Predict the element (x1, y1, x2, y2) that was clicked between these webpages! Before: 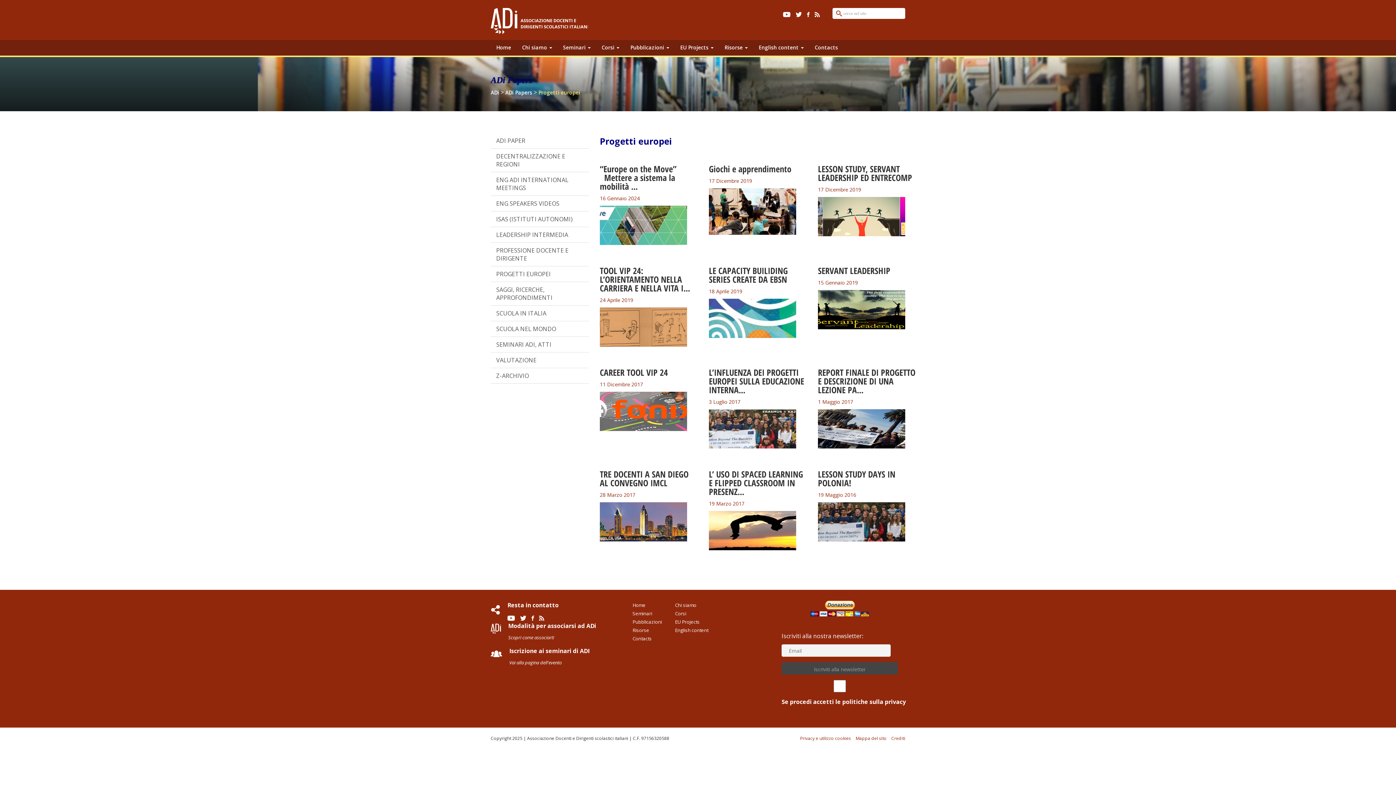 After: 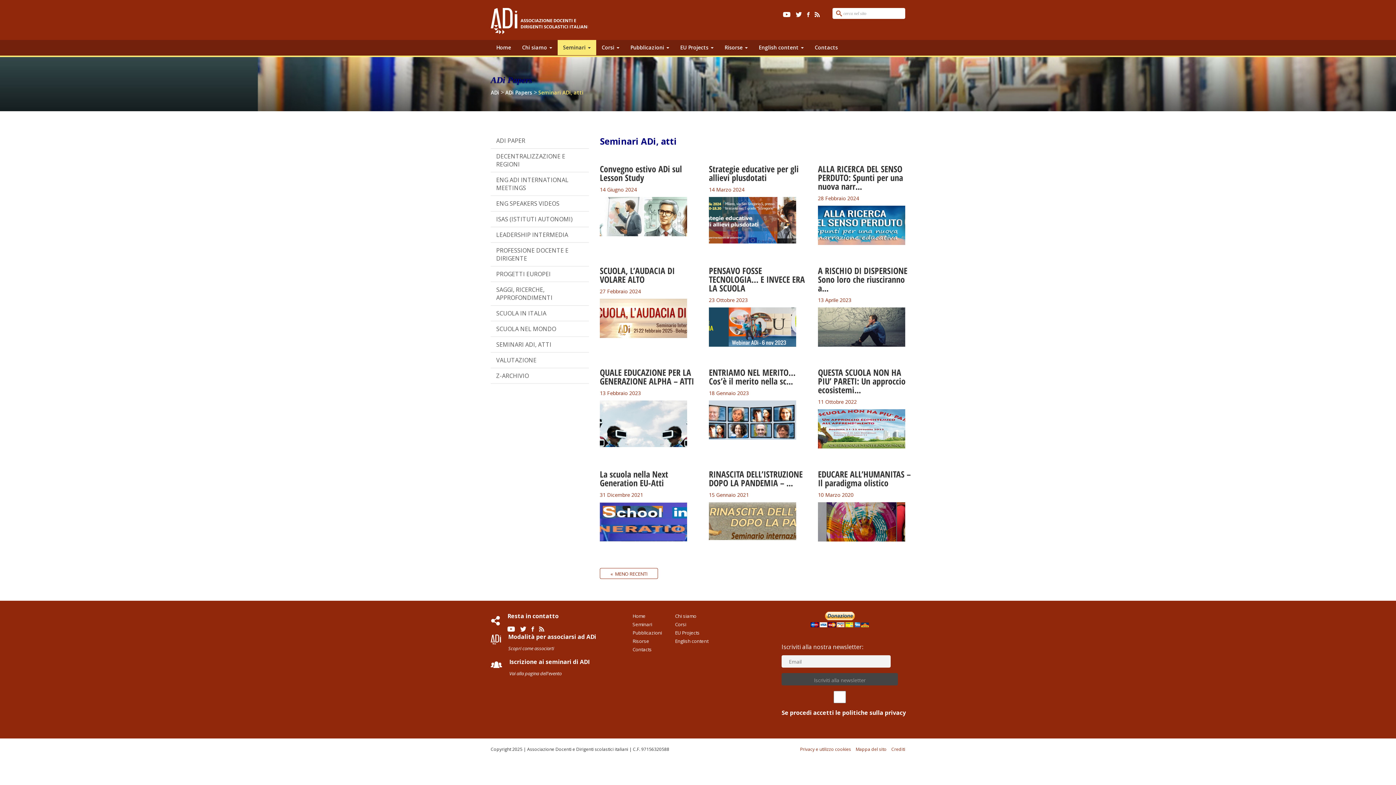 Action: bbox: (632, 610, 652, 617) label: Seminari